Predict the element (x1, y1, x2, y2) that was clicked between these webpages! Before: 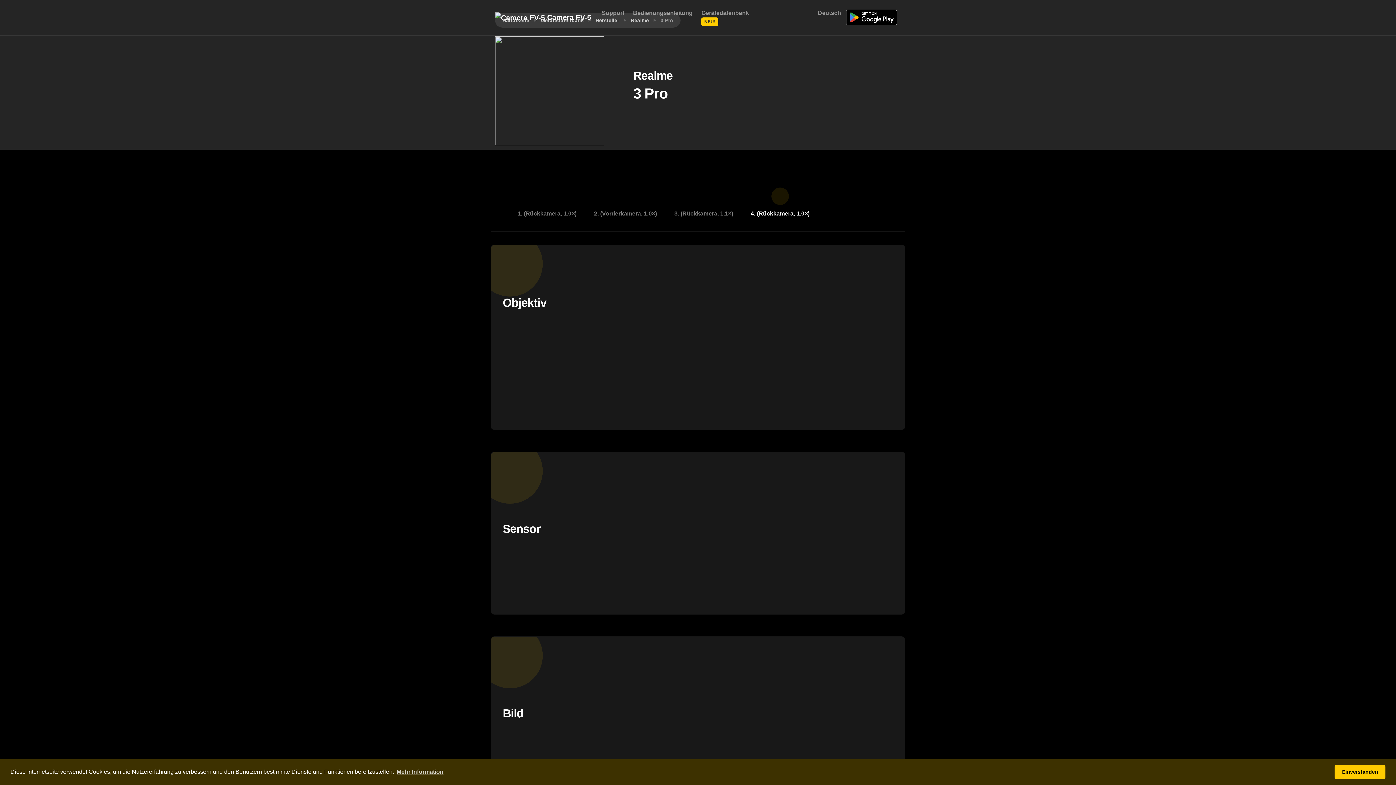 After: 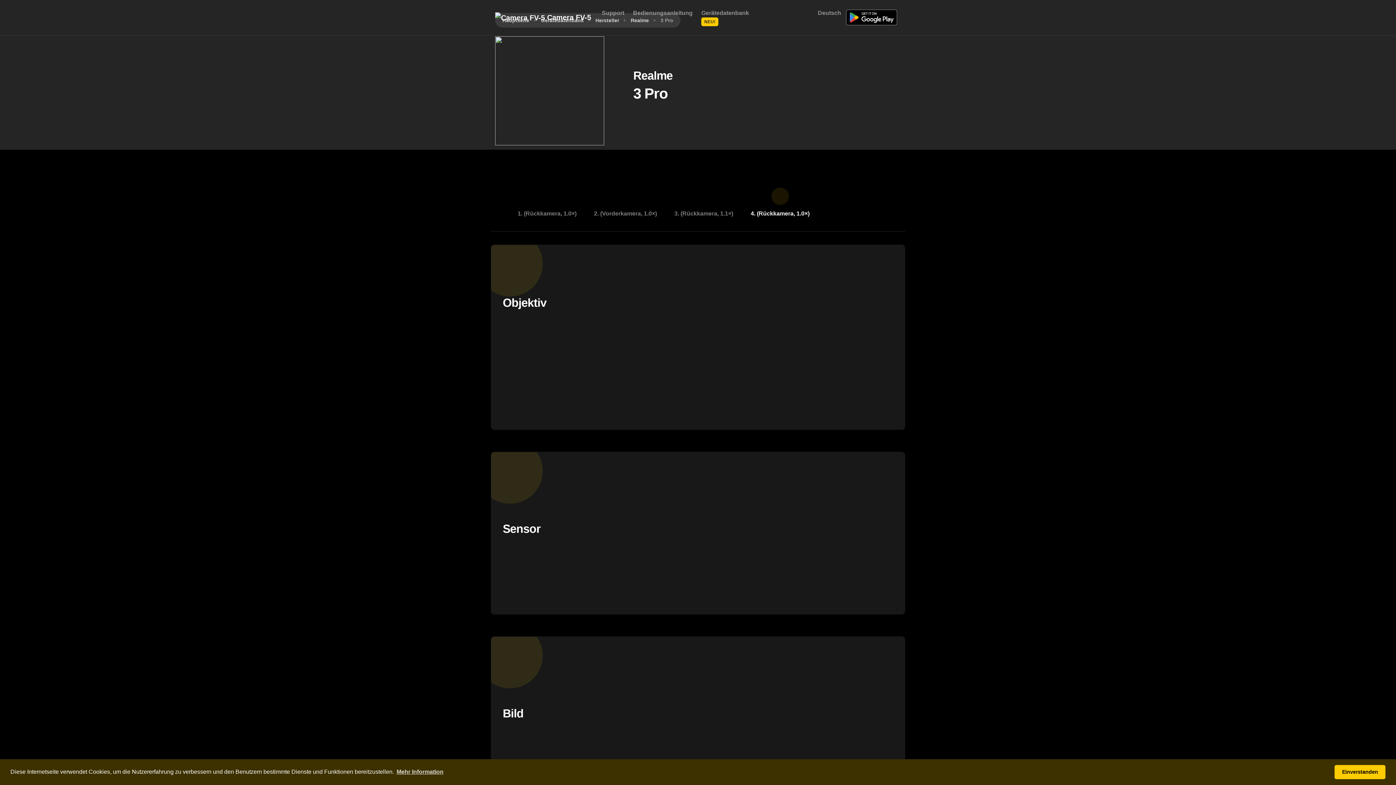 Action: bbox: (559, 382, 571, 394)